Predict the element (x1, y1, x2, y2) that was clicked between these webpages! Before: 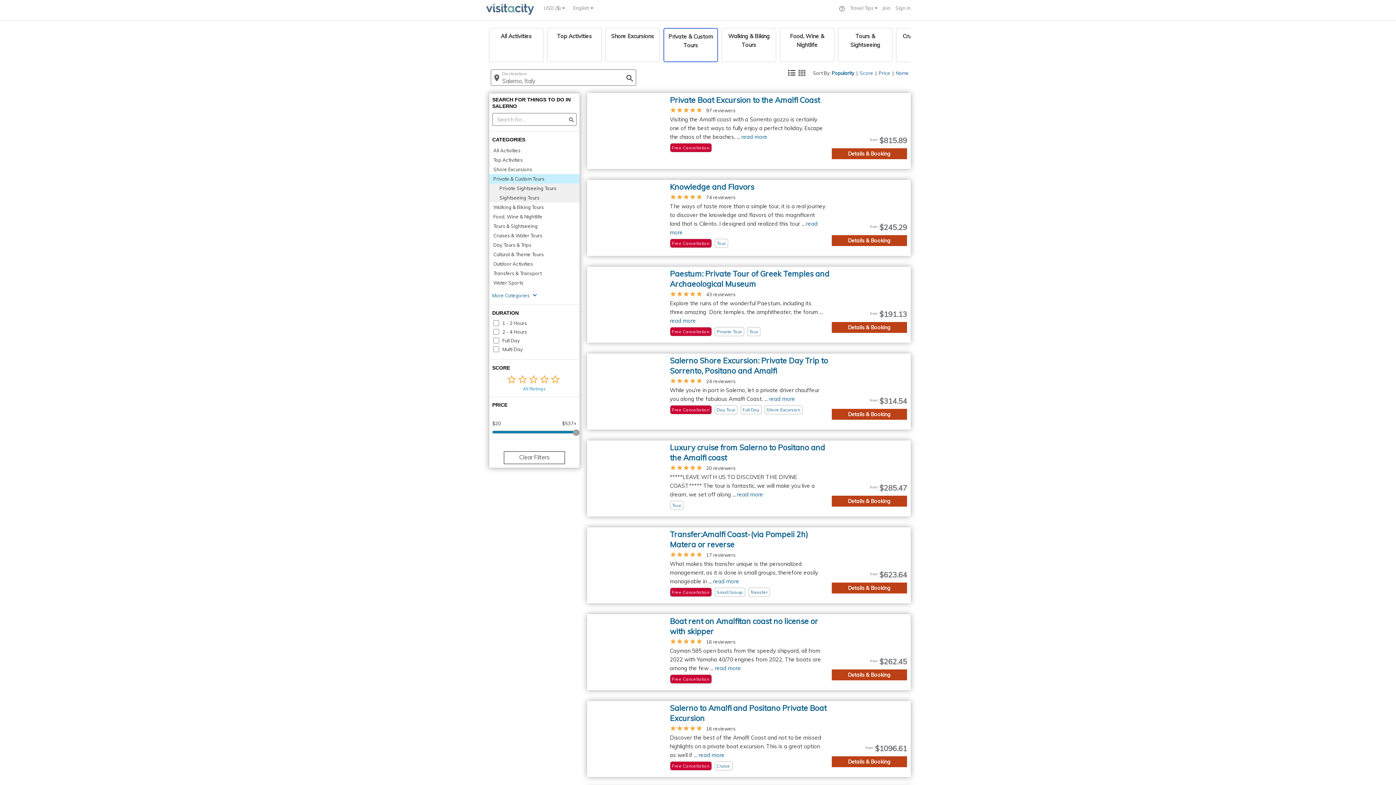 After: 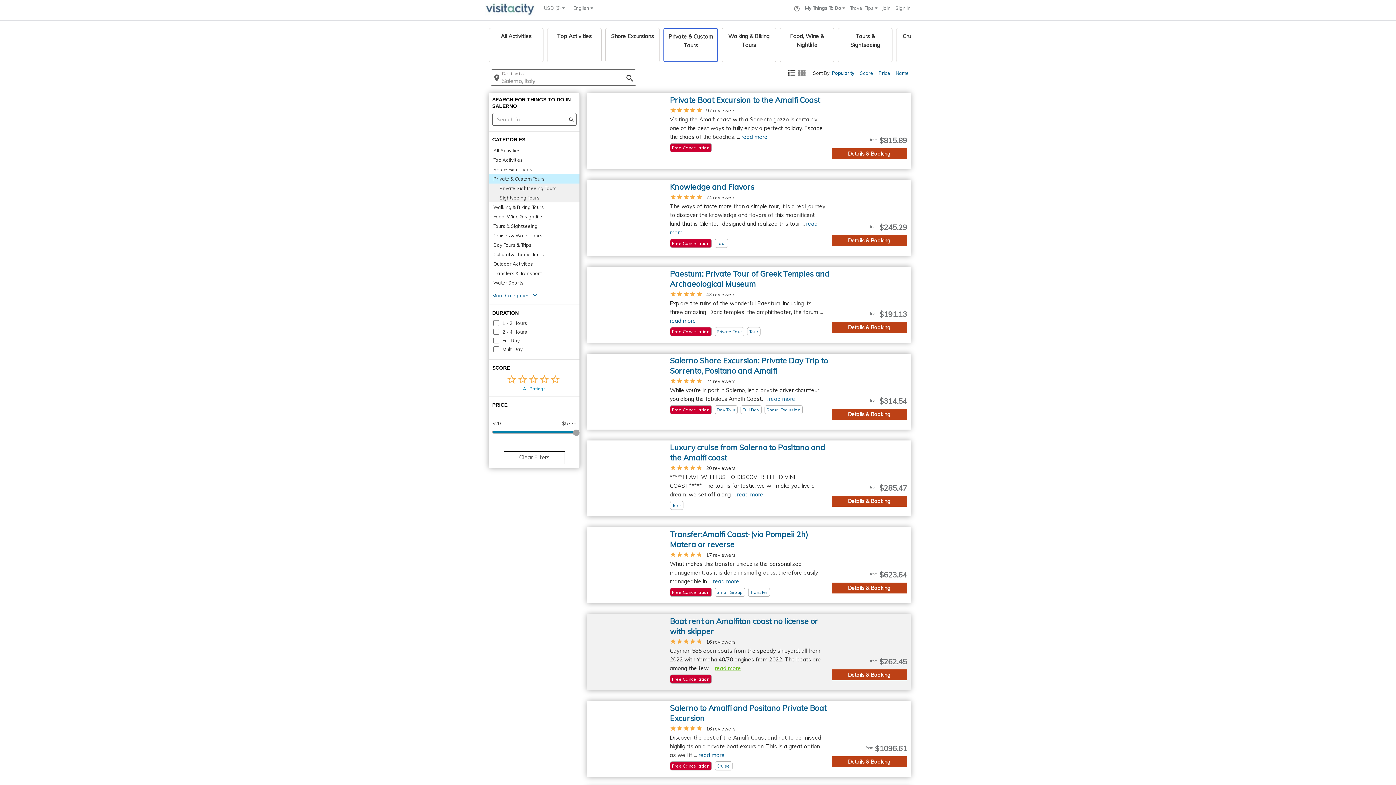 Action: bbox: (715, 665, 741, 672) label: read more